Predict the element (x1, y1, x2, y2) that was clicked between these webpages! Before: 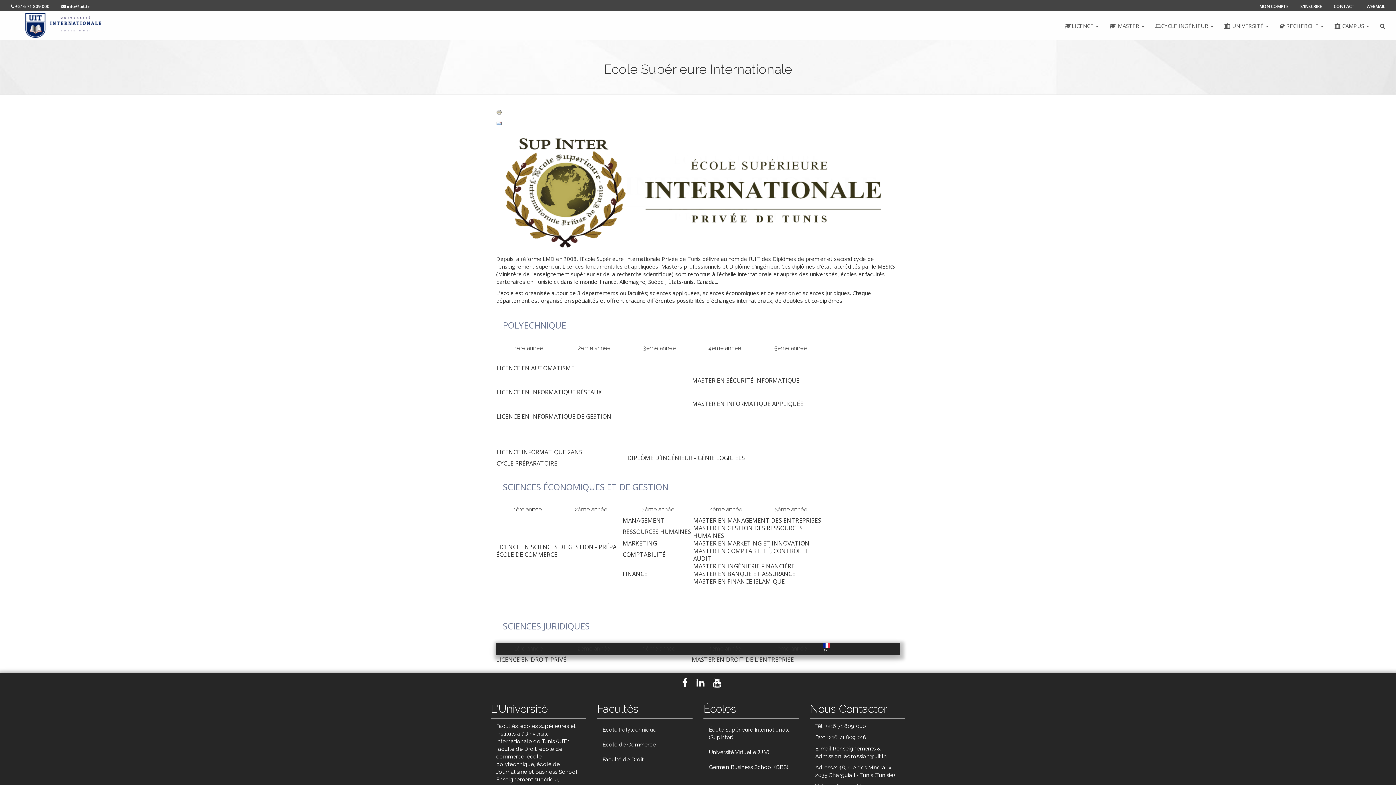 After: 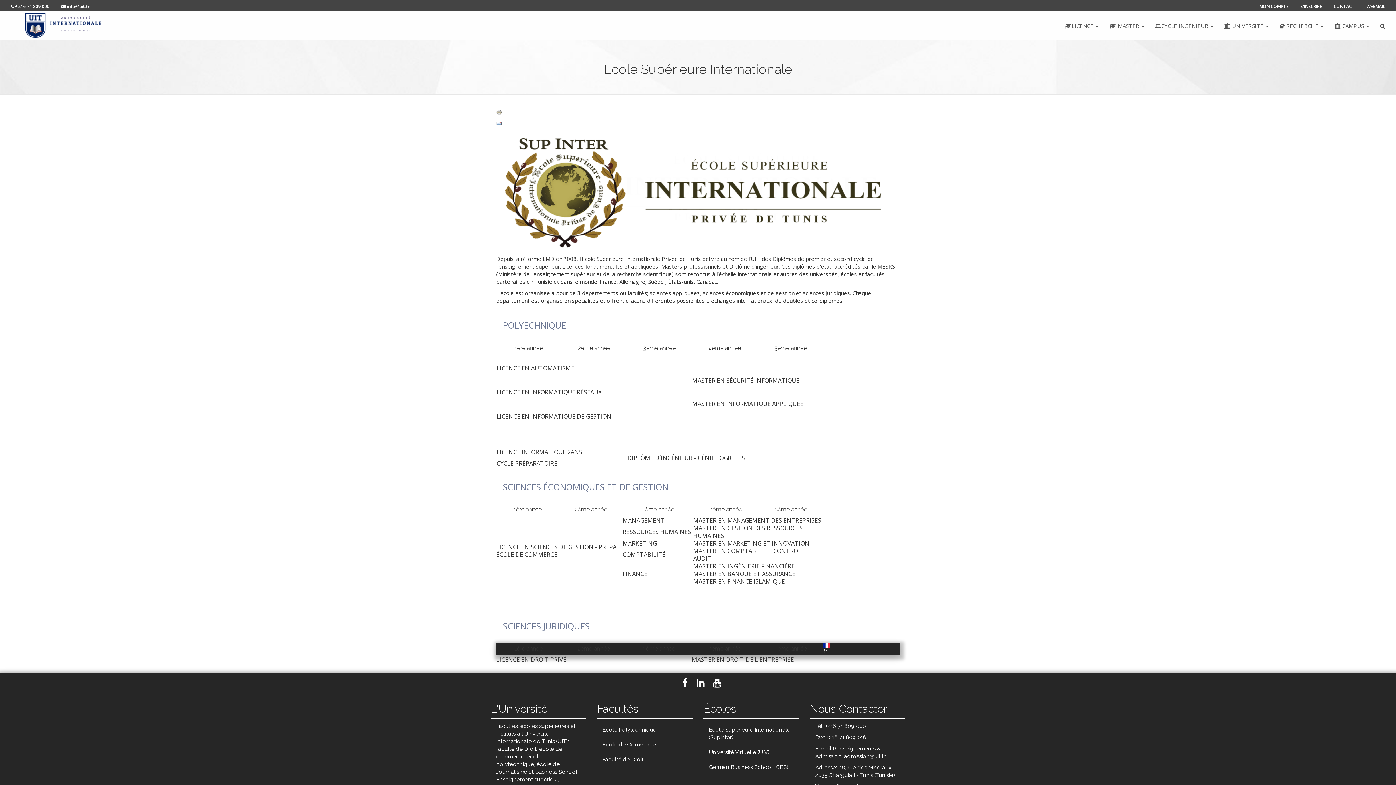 Action: bbox: (703, 723, 799, 745) label: École Supérieure Internationale (SupInter)